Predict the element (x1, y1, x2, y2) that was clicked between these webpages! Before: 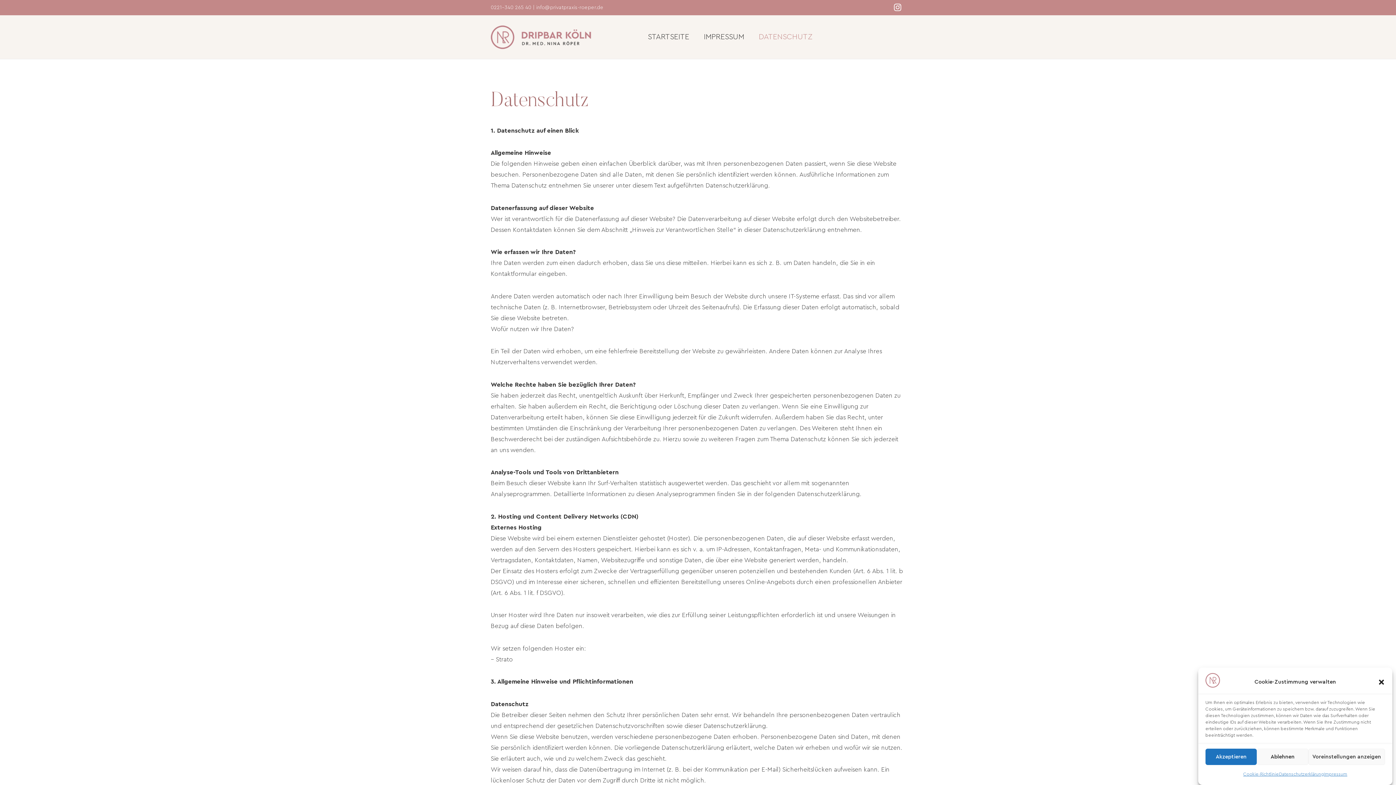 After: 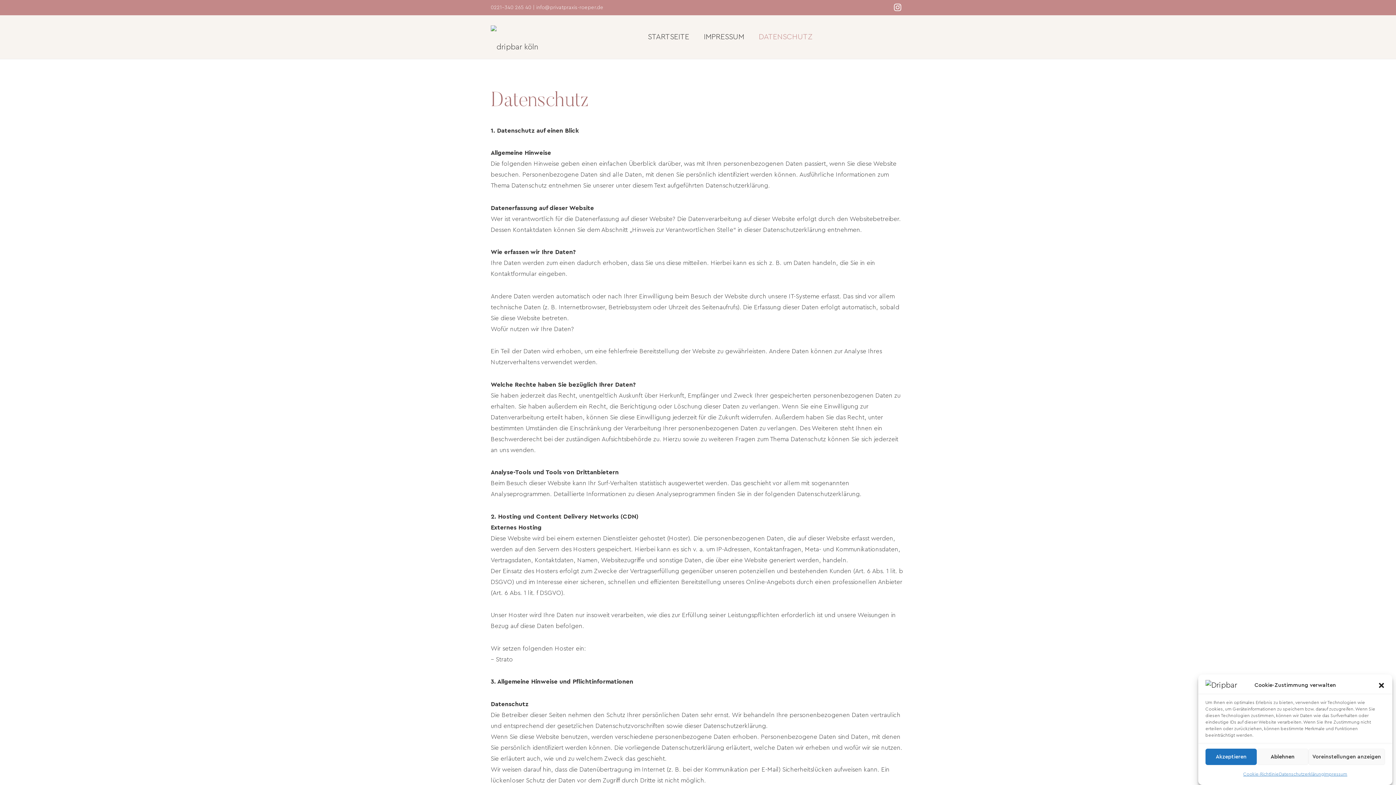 Action: bbox: (1243, 769, 1279, 780) label: Cookie-Richtlinie